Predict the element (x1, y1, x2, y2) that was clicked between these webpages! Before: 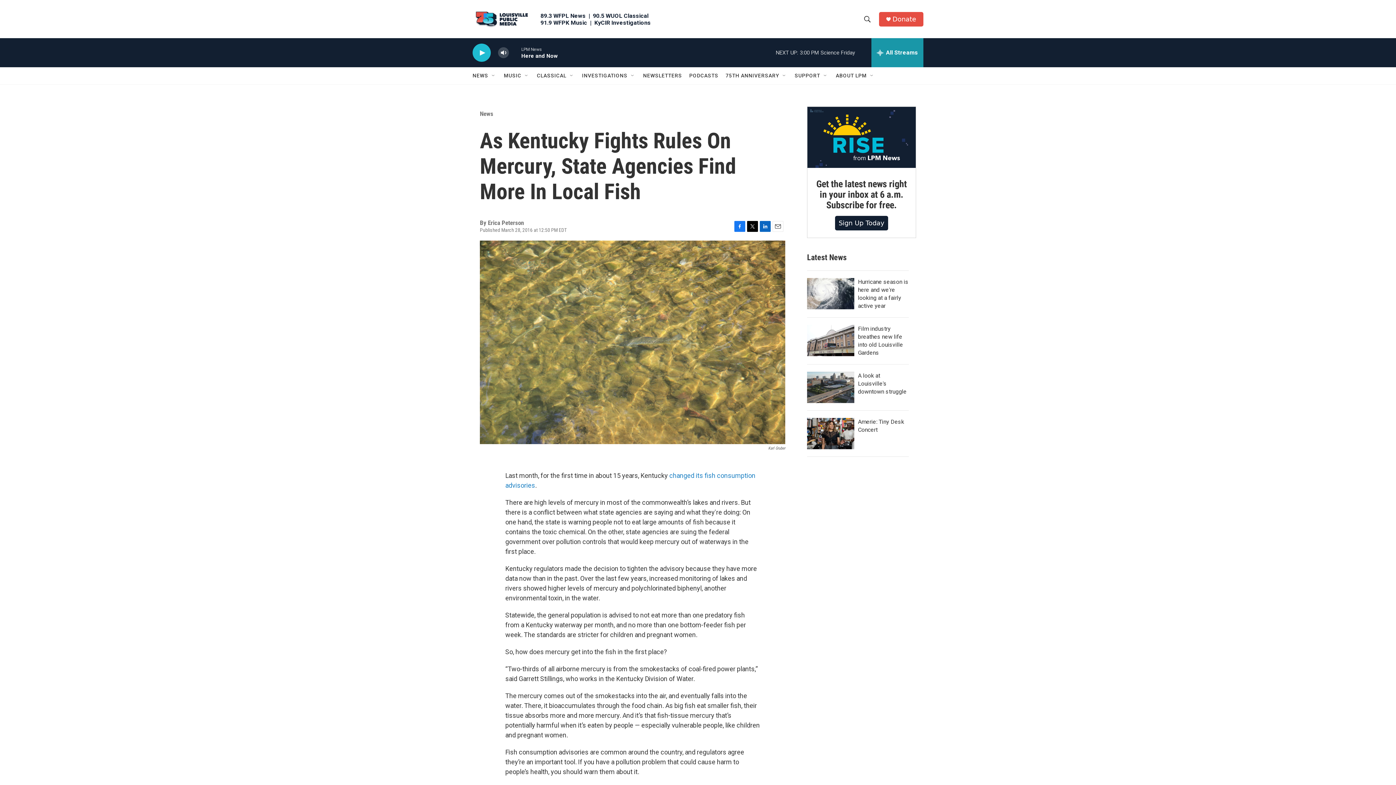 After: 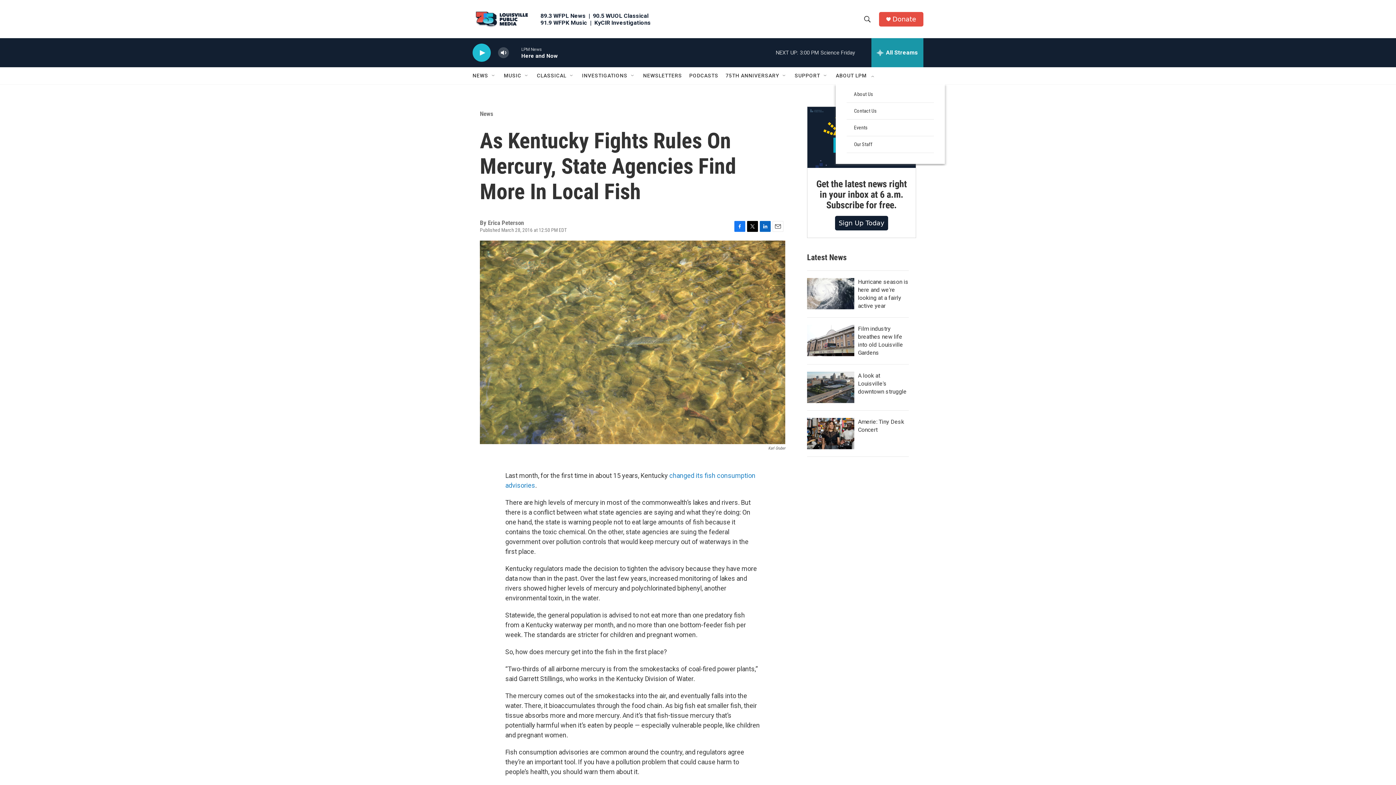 Action: label: Open Sub Navigation bbox: (869, 72, 875, 78)